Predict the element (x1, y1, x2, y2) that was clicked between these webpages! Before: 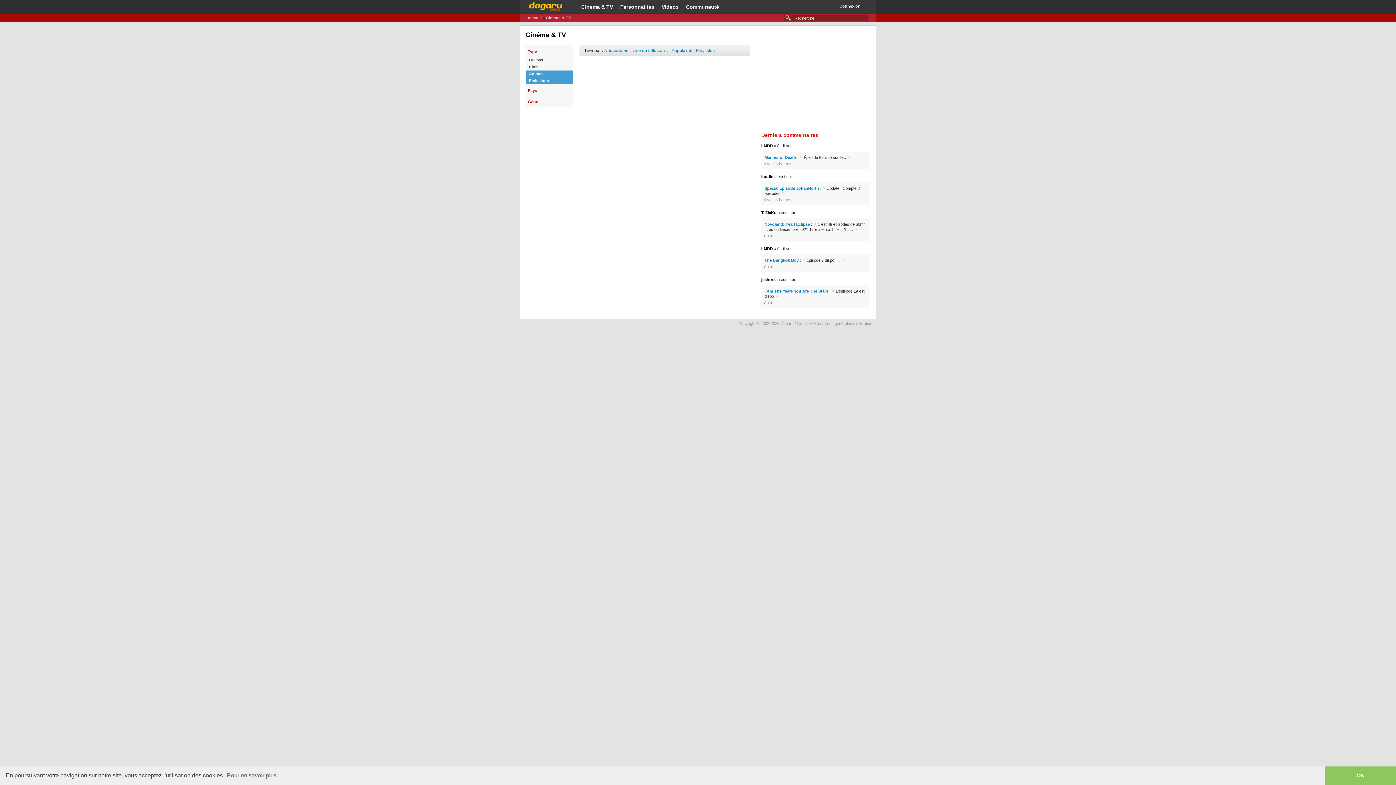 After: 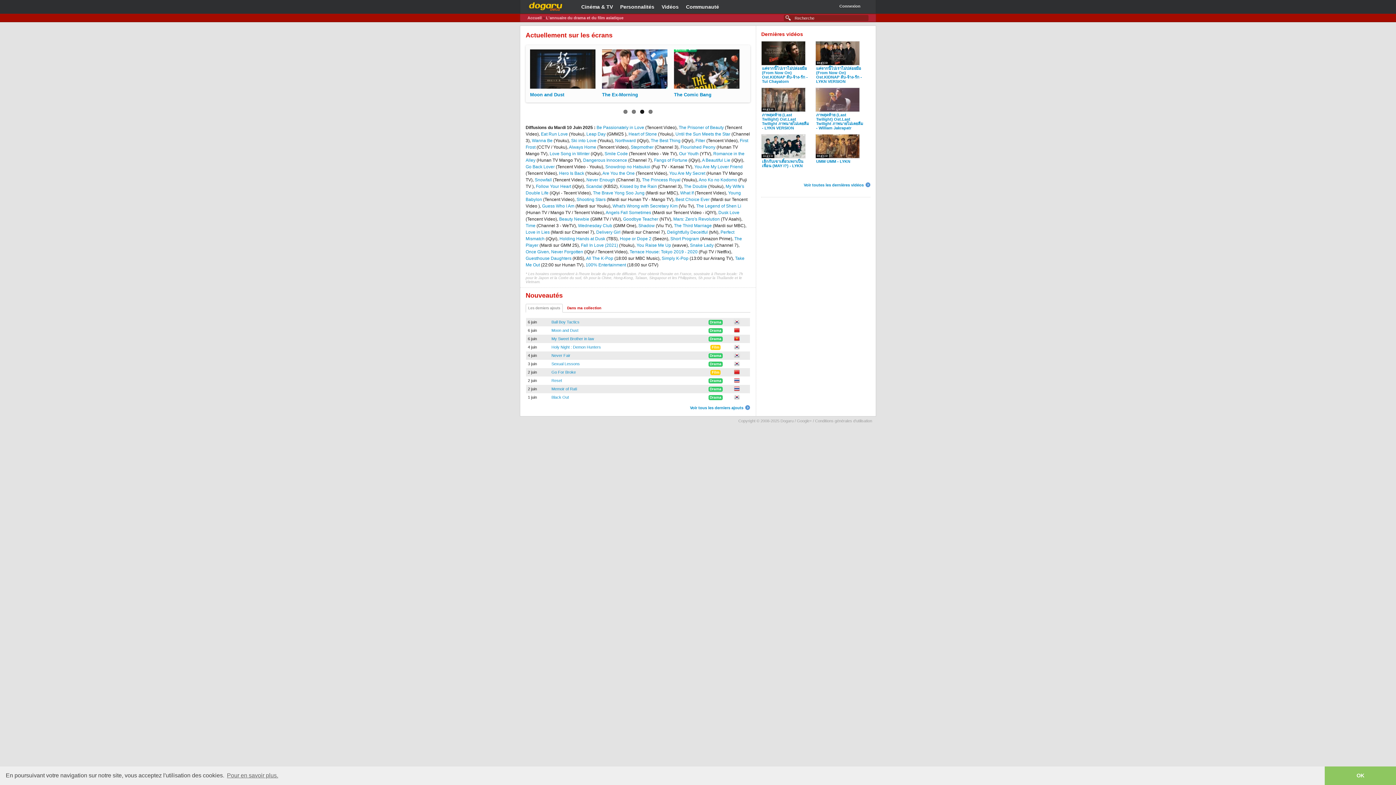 Action: label: Manner of Death bbox: (764, 155, 796, 159)